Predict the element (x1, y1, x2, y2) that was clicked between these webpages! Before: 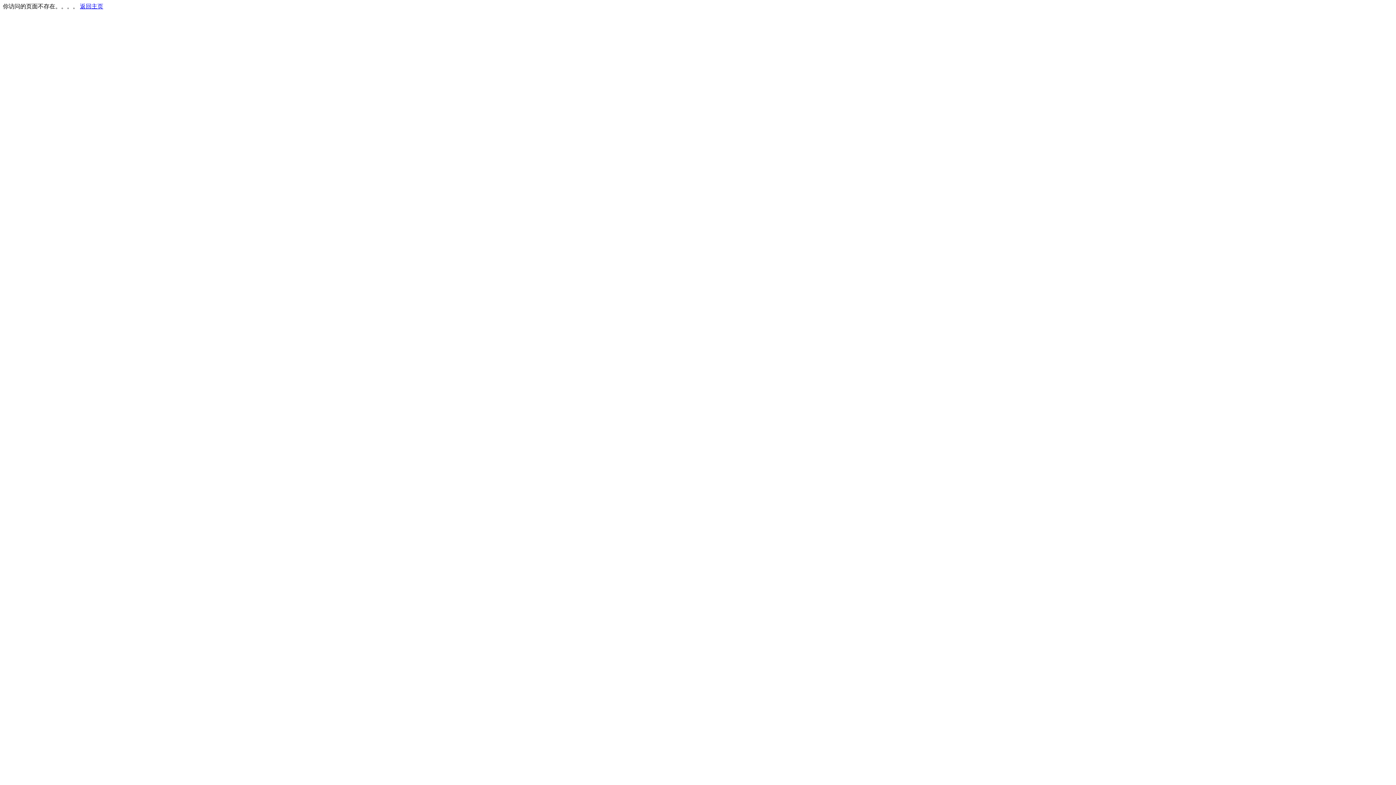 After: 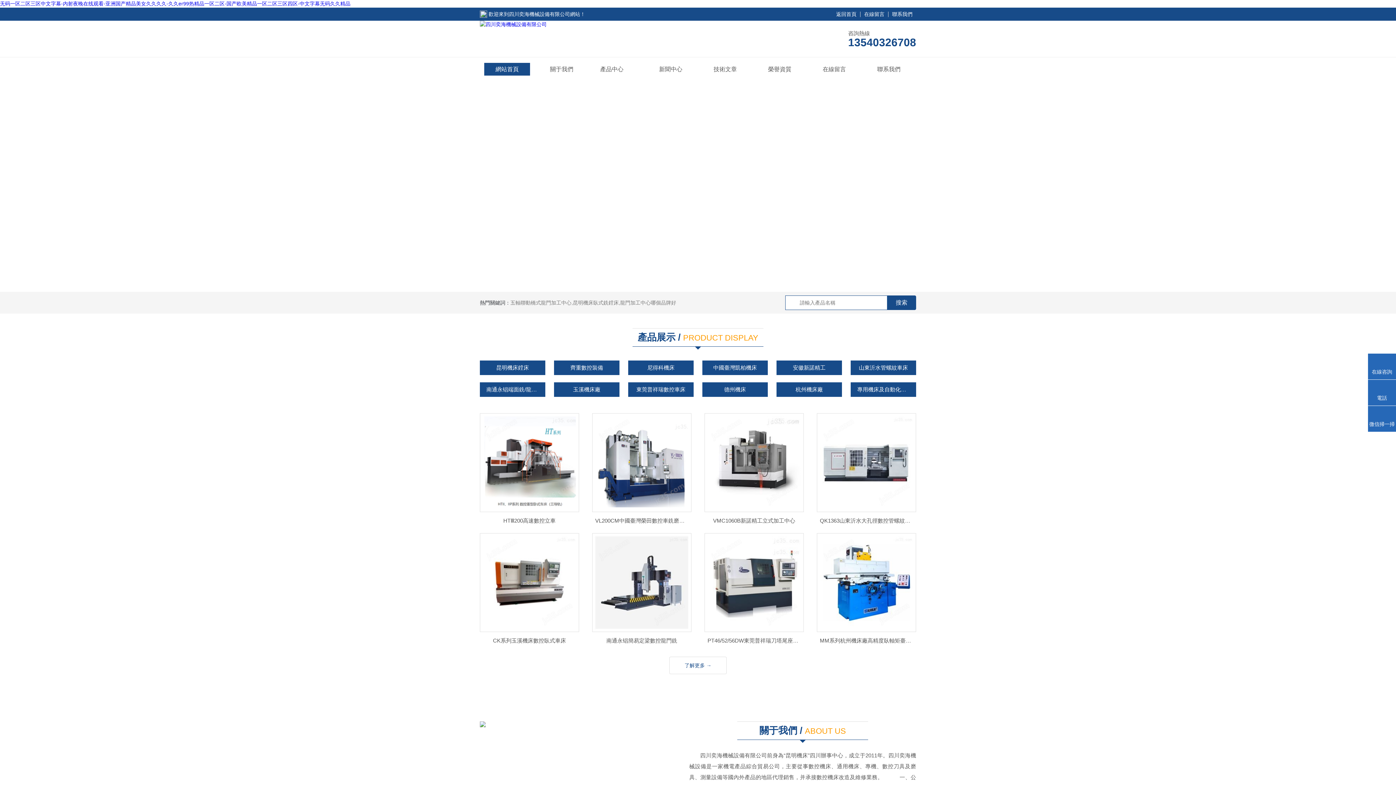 Action: bbox: (80, 3, 103, 9) label: 返回主页